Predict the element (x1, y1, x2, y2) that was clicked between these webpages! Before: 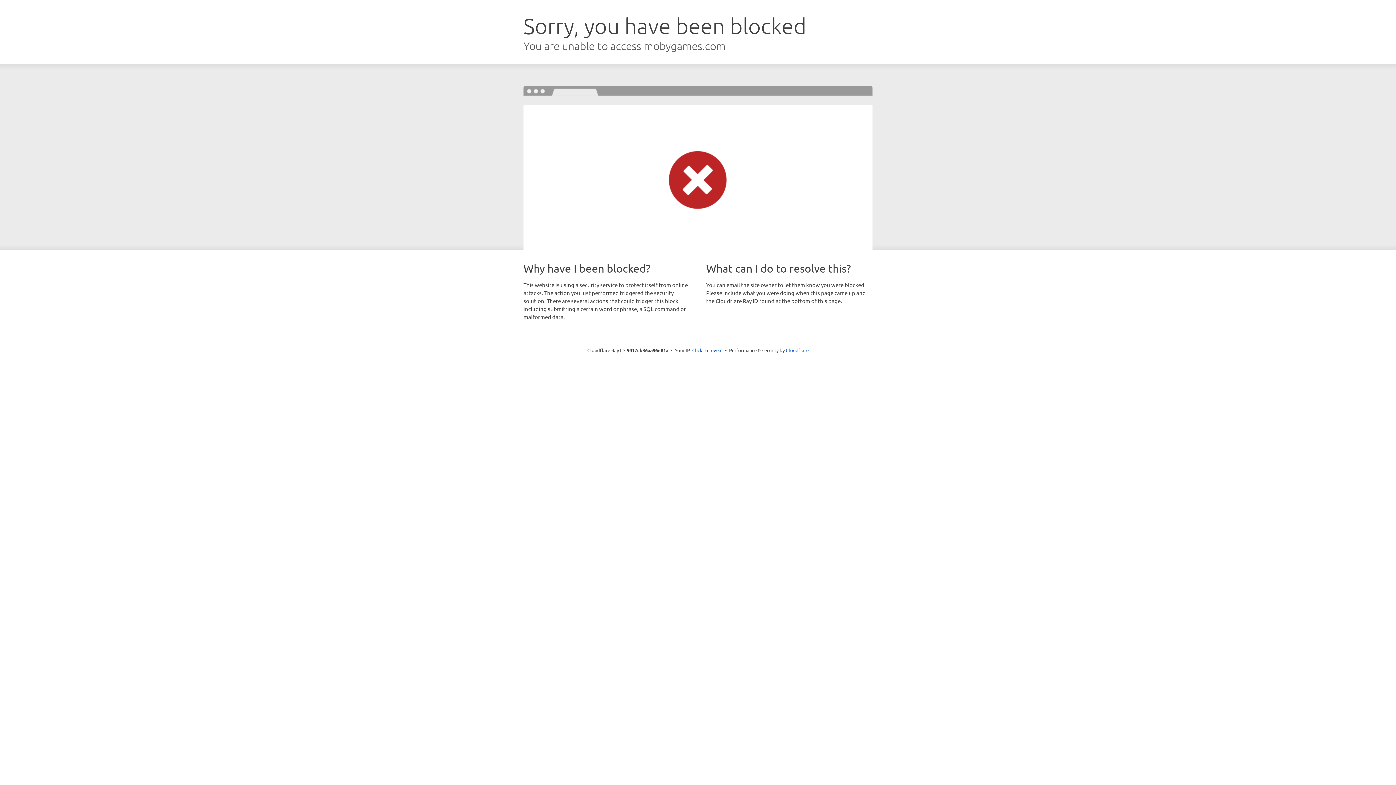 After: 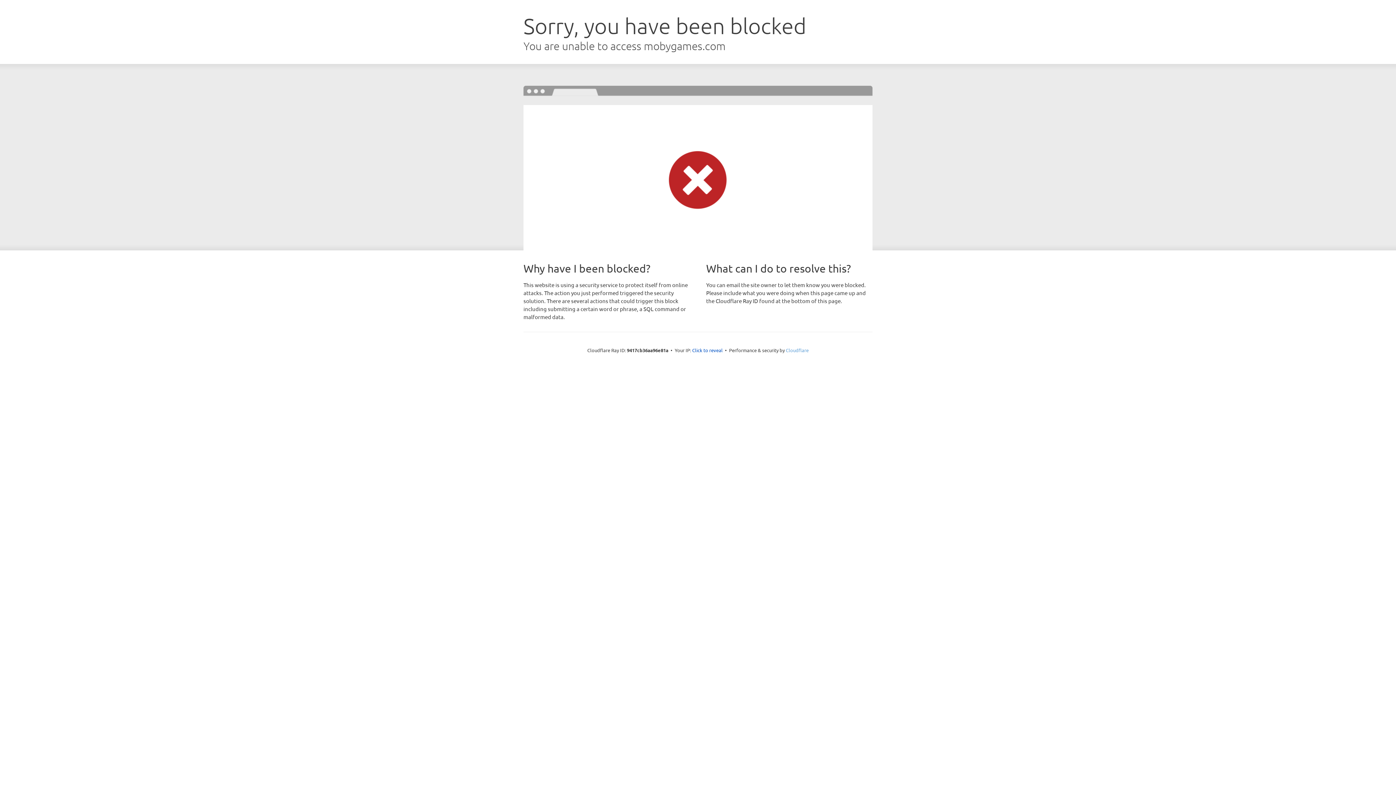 Action: label: Cloudflare bbox: (786, 347, 808, 353)